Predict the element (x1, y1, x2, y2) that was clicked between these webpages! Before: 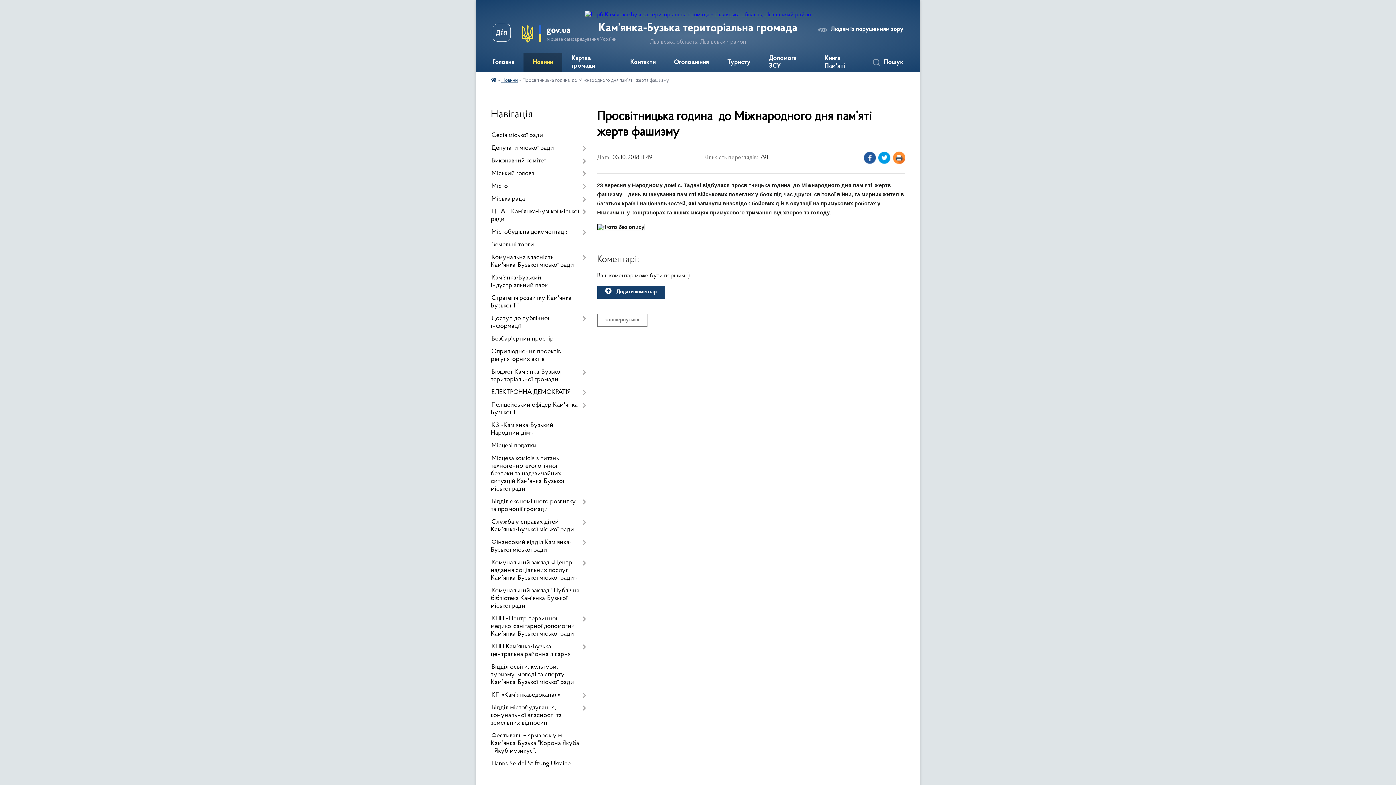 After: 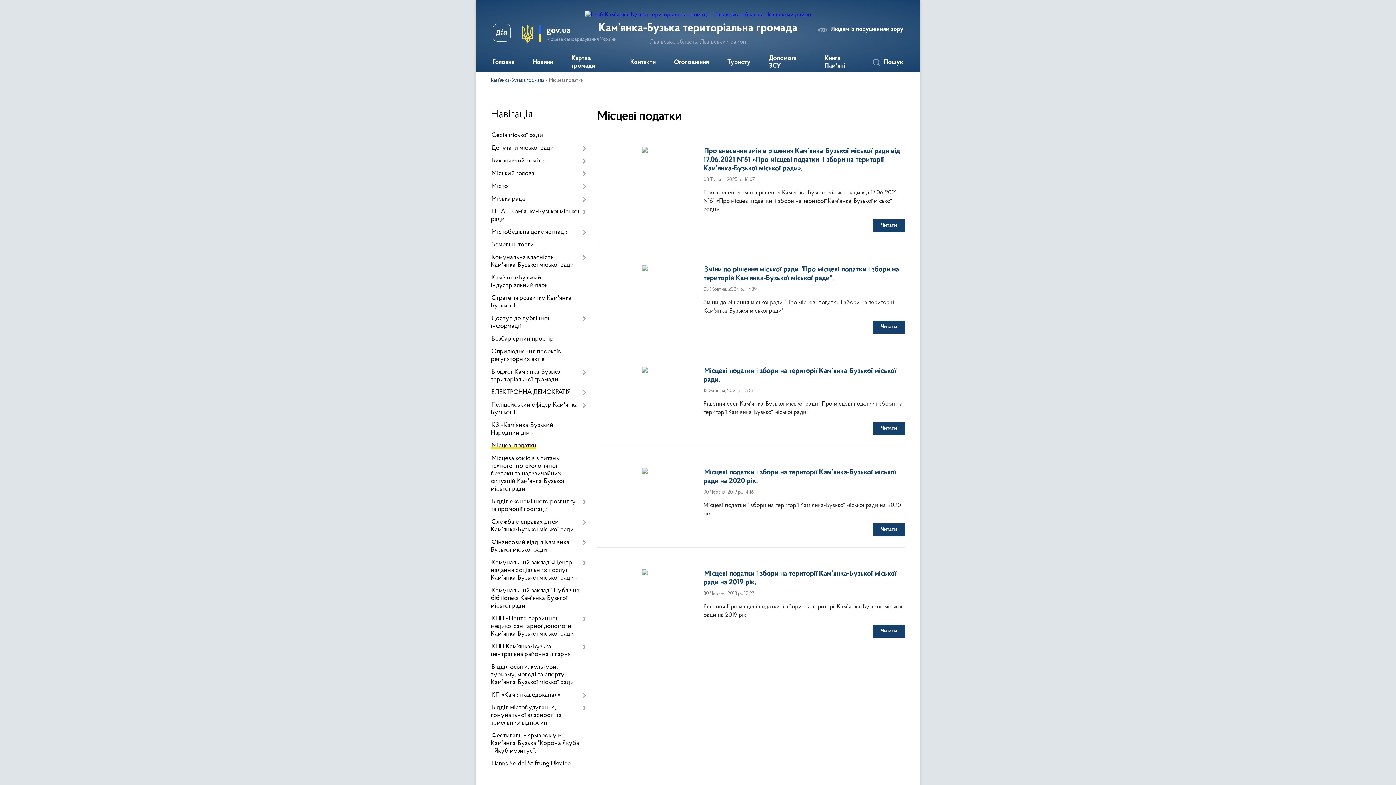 Action: bbox: (490, 440, 586, 452) label: Місцеві податки